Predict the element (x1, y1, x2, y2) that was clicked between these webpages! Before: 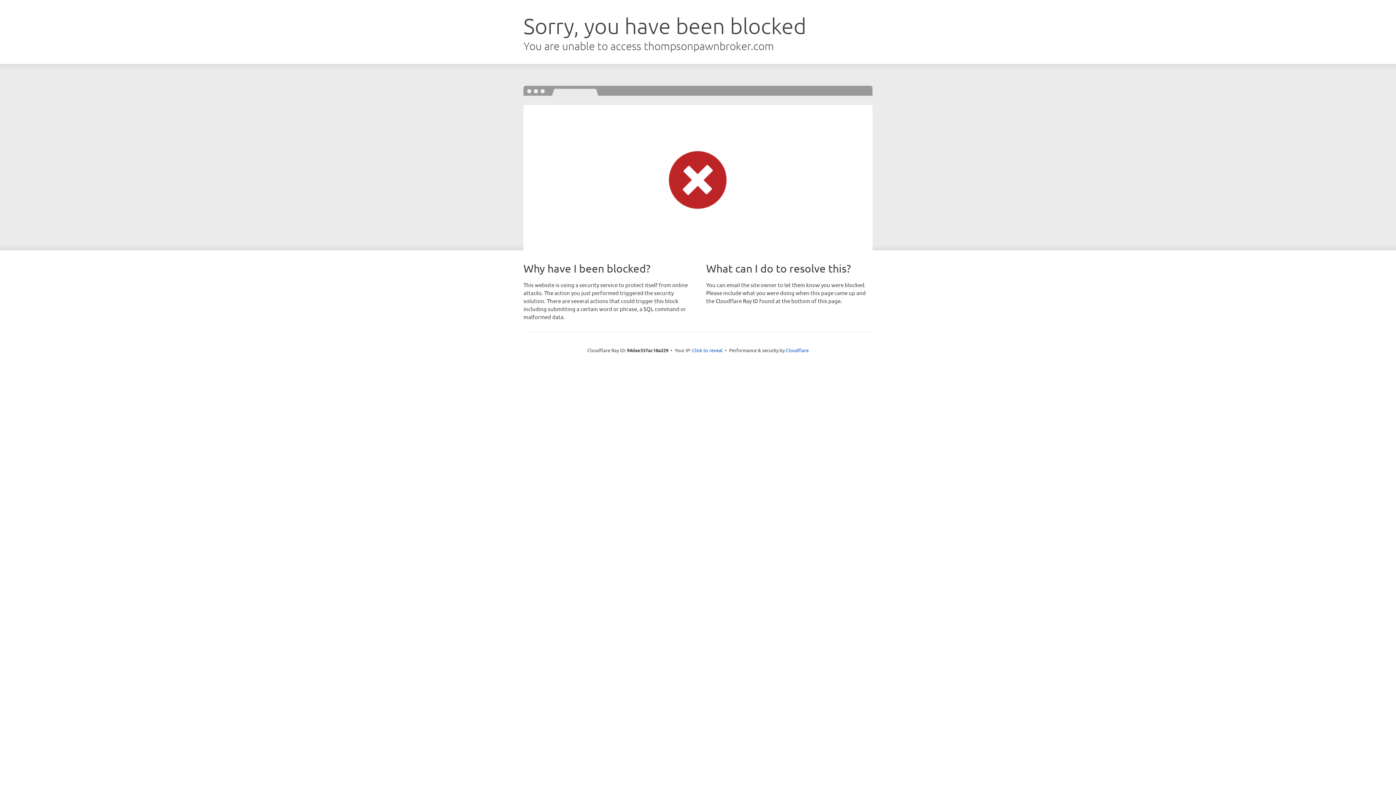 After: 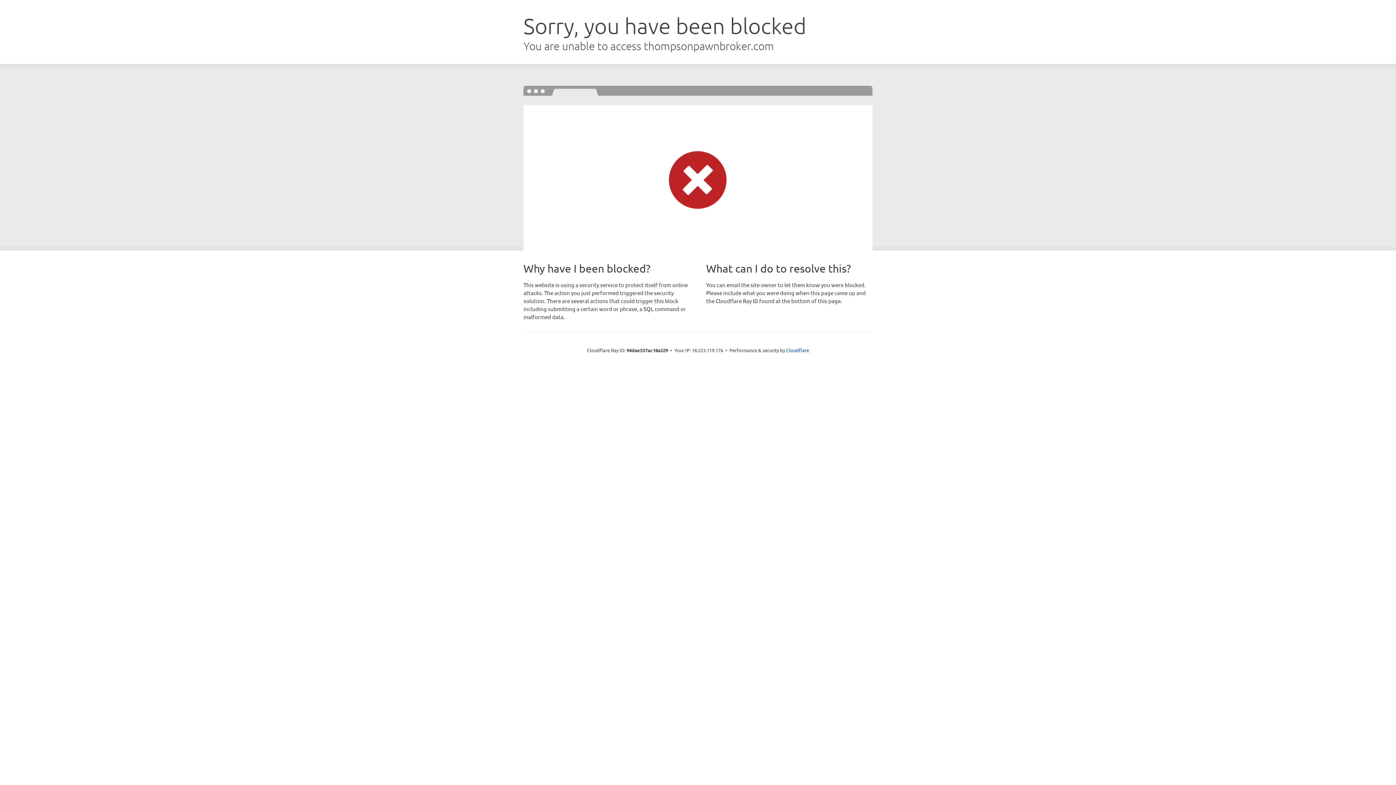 Action: label: Click to reveal bbox: (692, 346, 722, 353)